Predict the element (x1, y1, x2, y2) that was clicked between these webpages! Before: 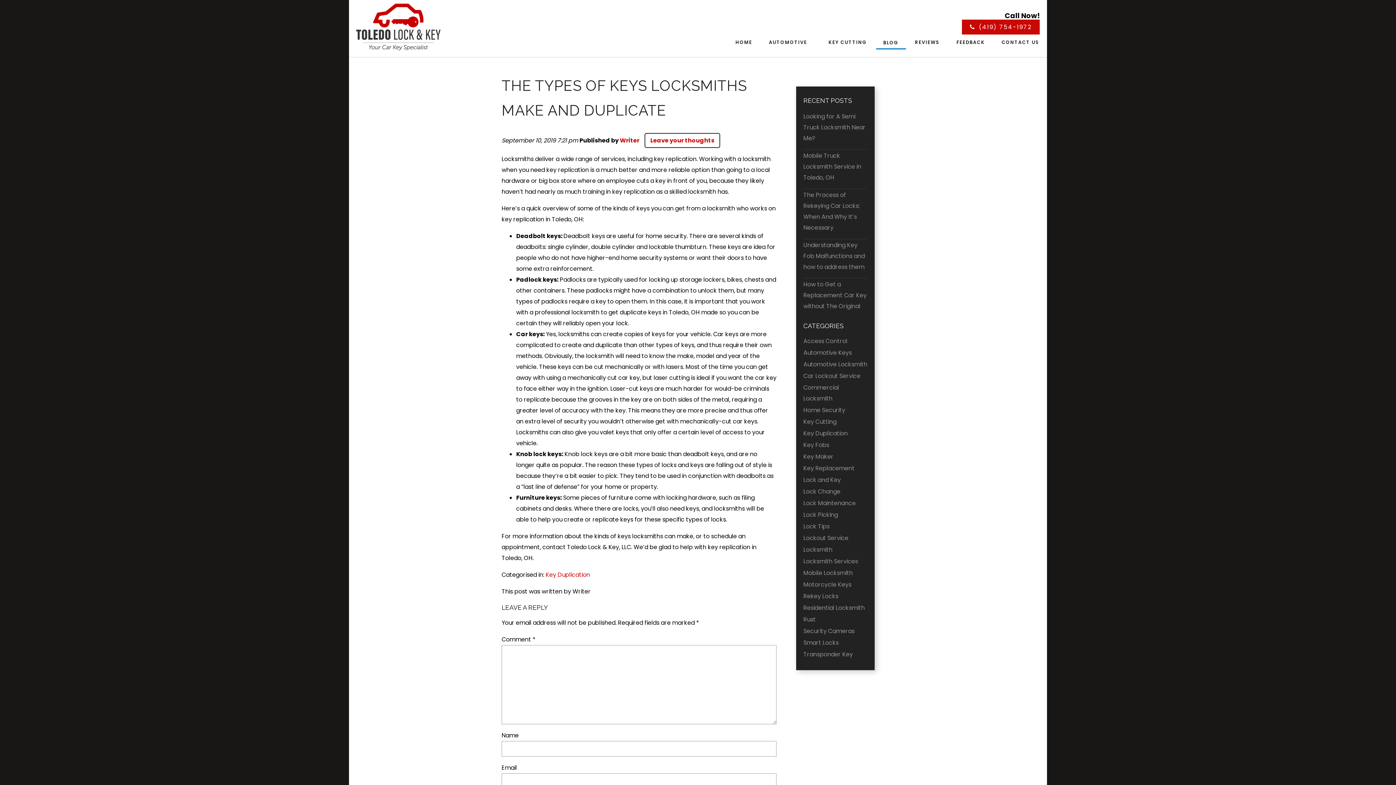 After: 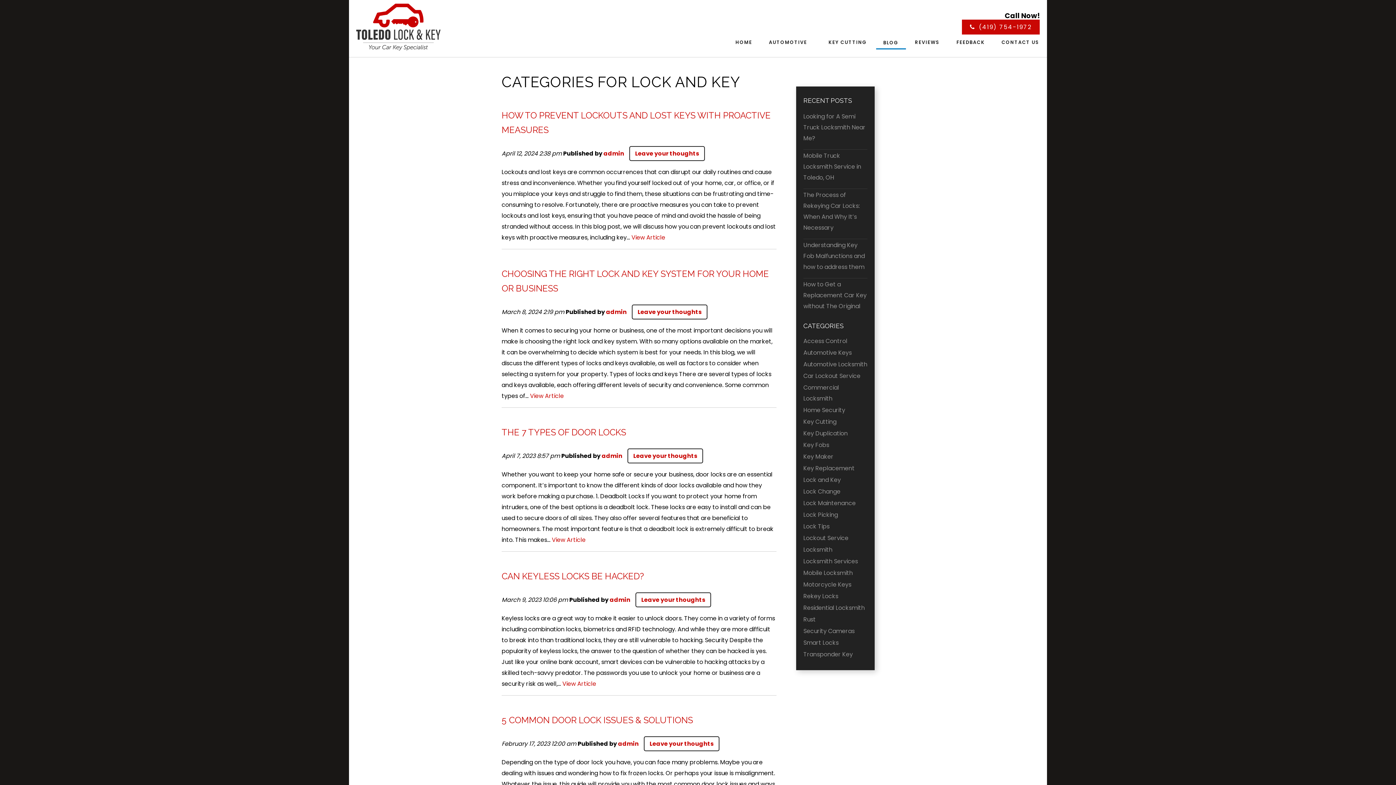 Action: label: Lock and Key bbox: (803, 476, 867, 486)